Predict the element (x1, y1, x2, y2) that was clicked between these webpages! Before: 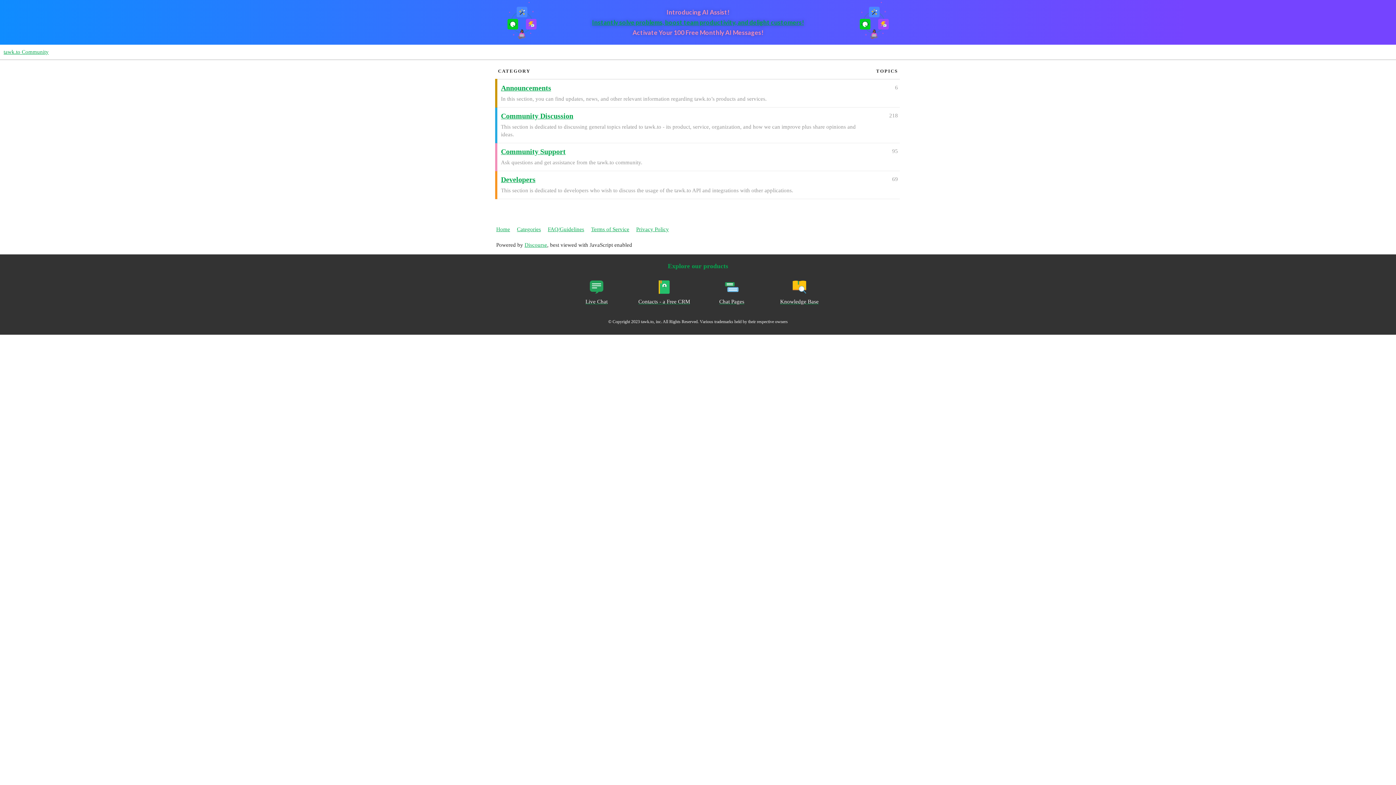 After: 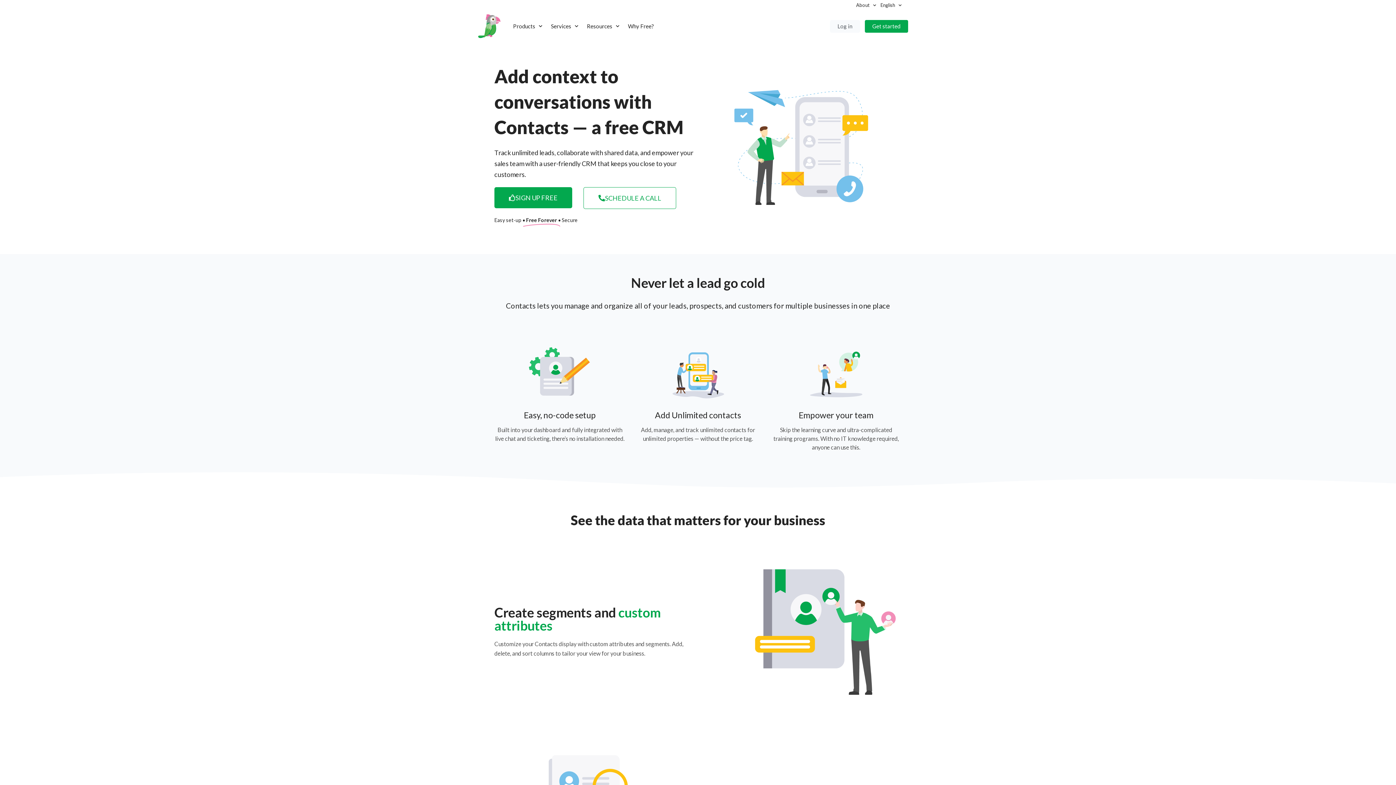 Action: label: Contacts - a Free CRM bbox: (633, 276, 695, 313)